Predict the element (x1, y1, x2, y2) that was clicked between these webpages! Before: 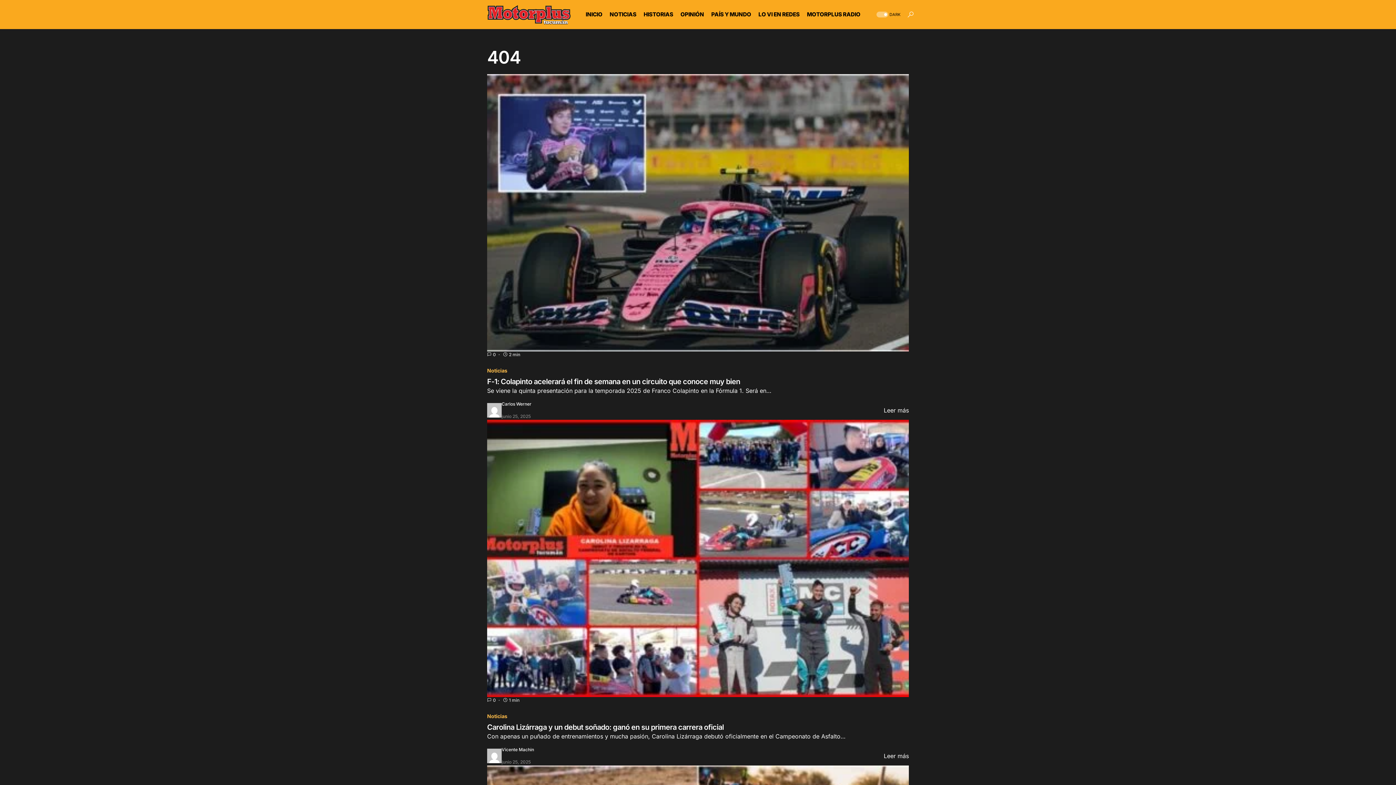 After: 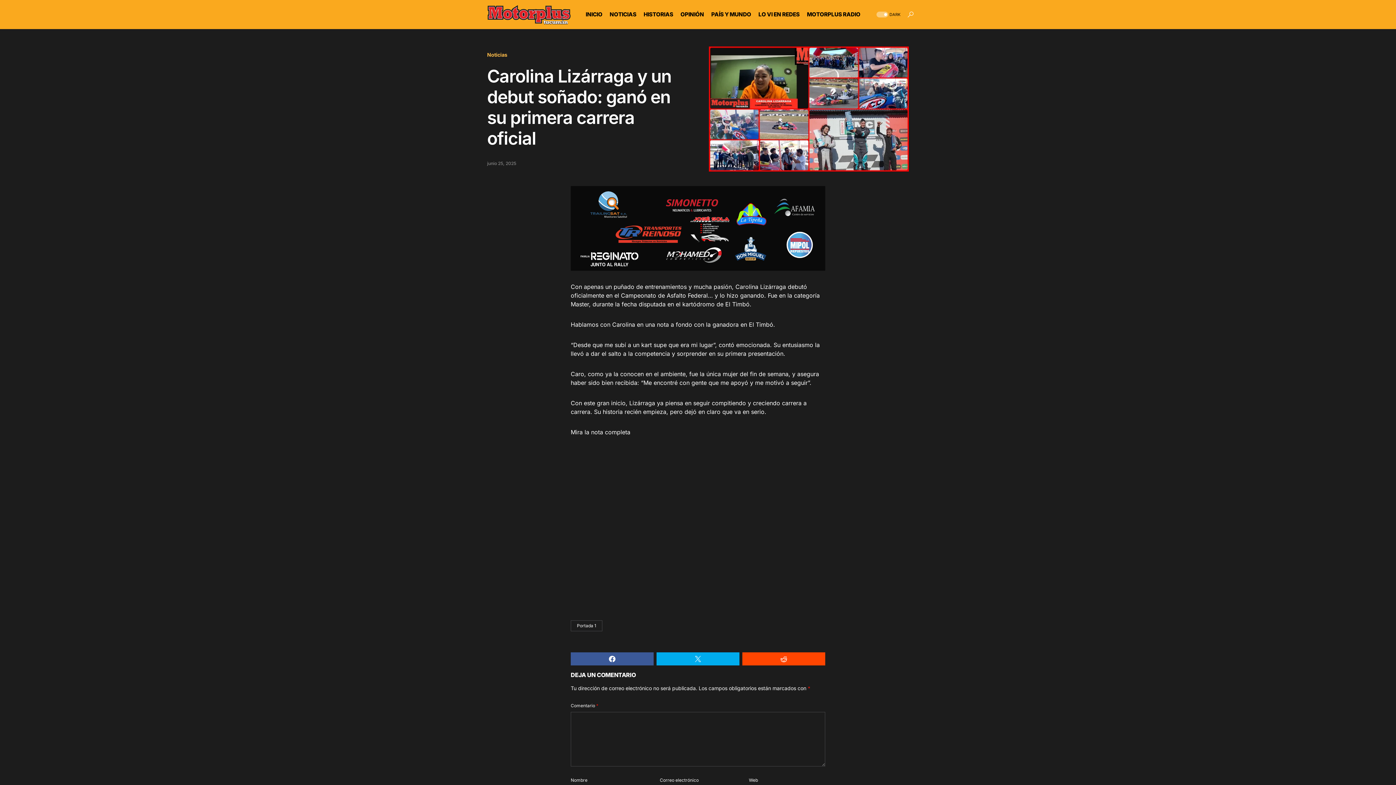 Action: bbox: (487, 420, 909, 704)